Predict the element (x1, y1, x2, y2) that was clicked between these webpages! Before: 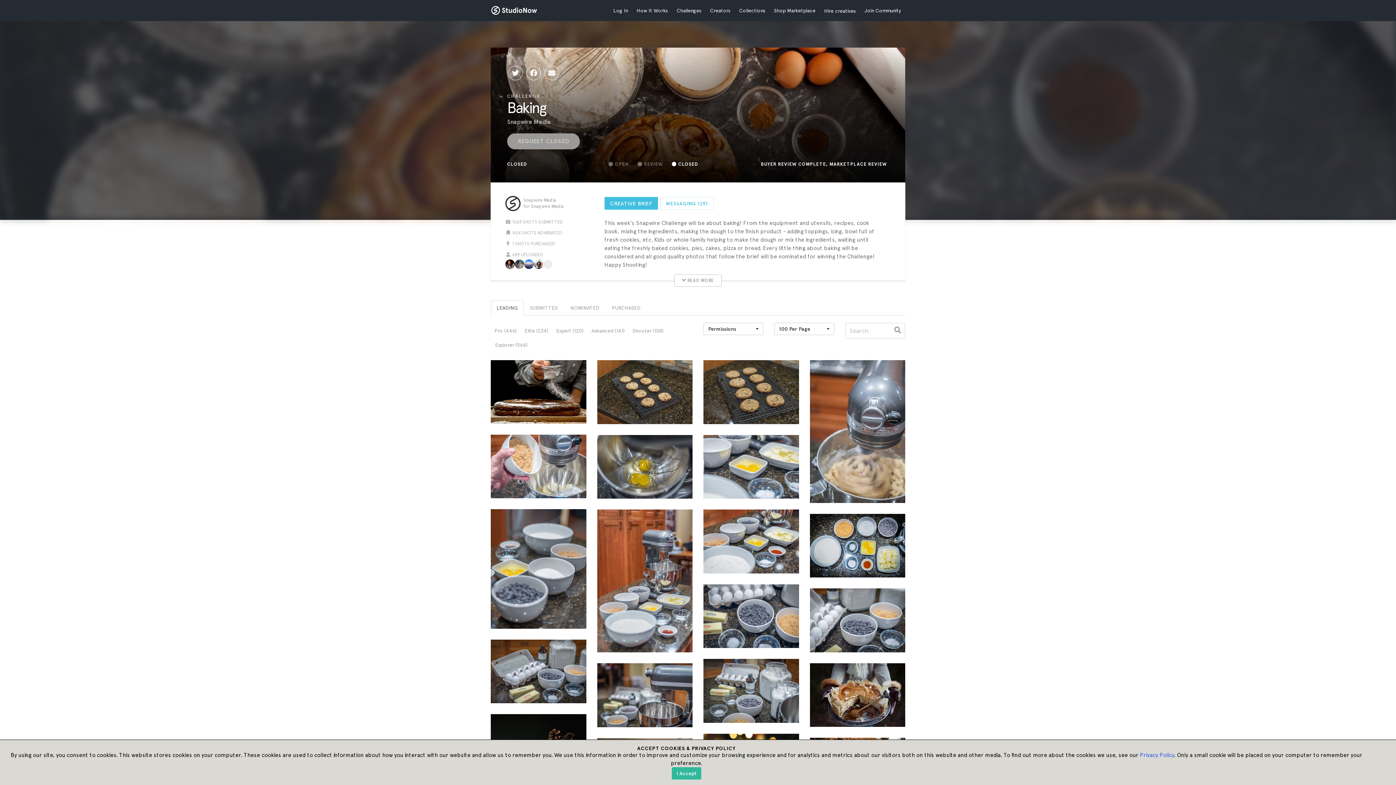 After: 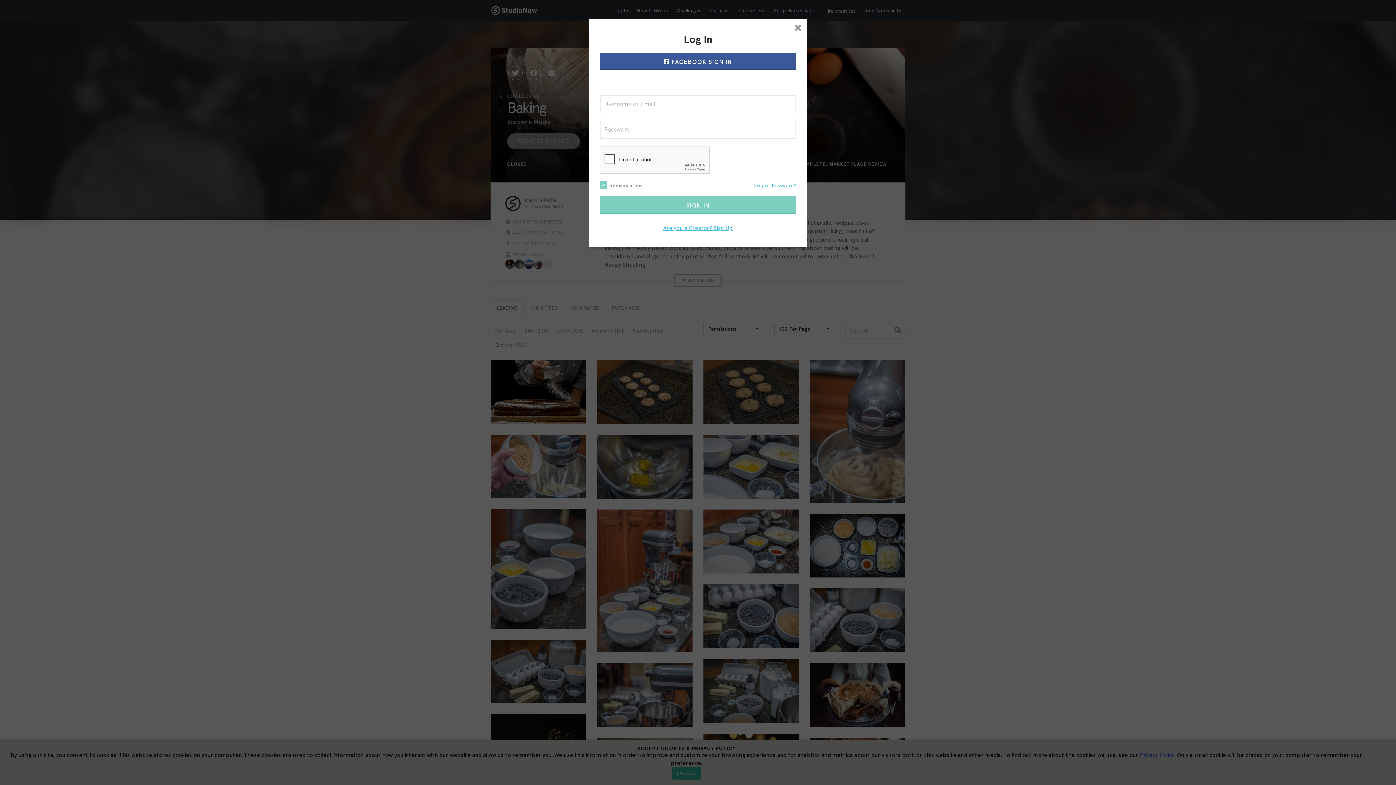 Action: bbox: (681, 414, 690, 421)